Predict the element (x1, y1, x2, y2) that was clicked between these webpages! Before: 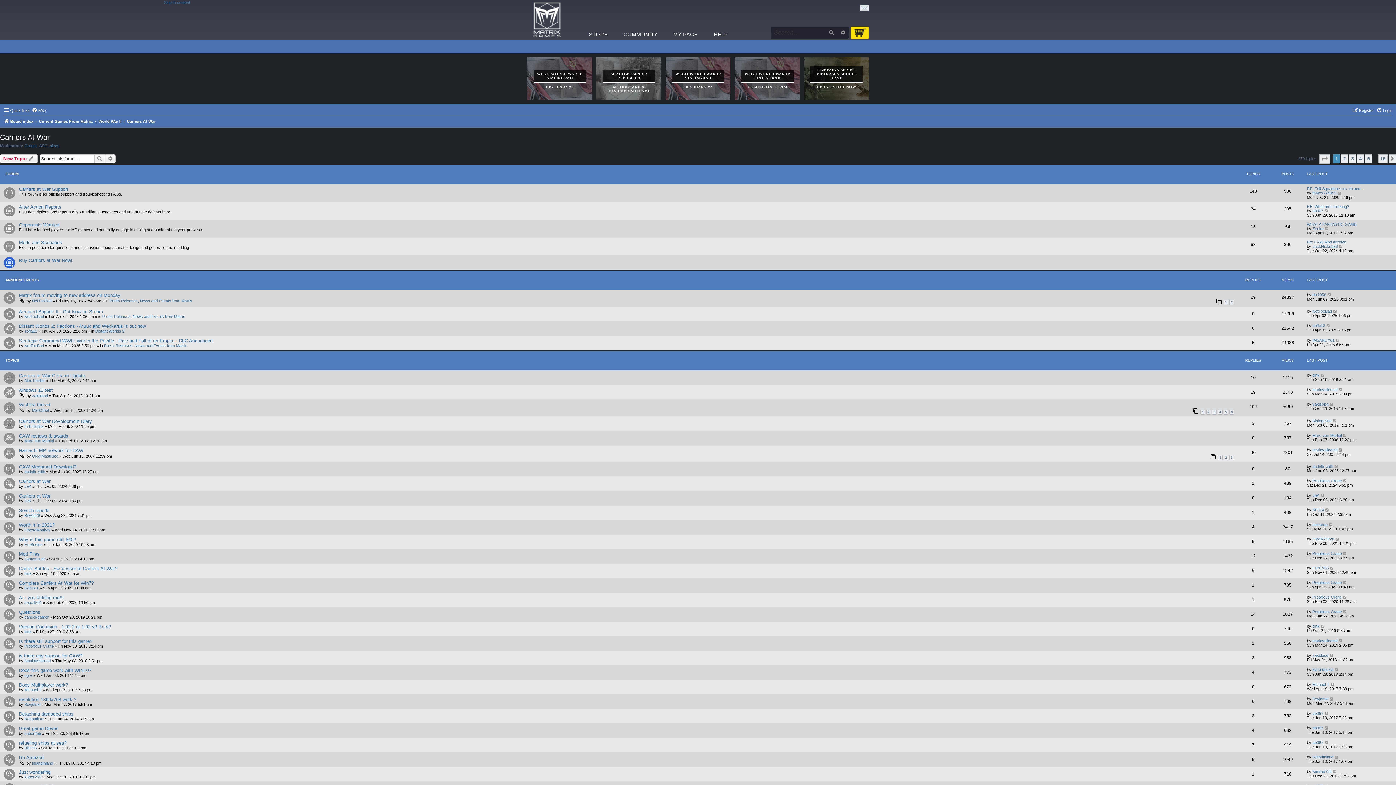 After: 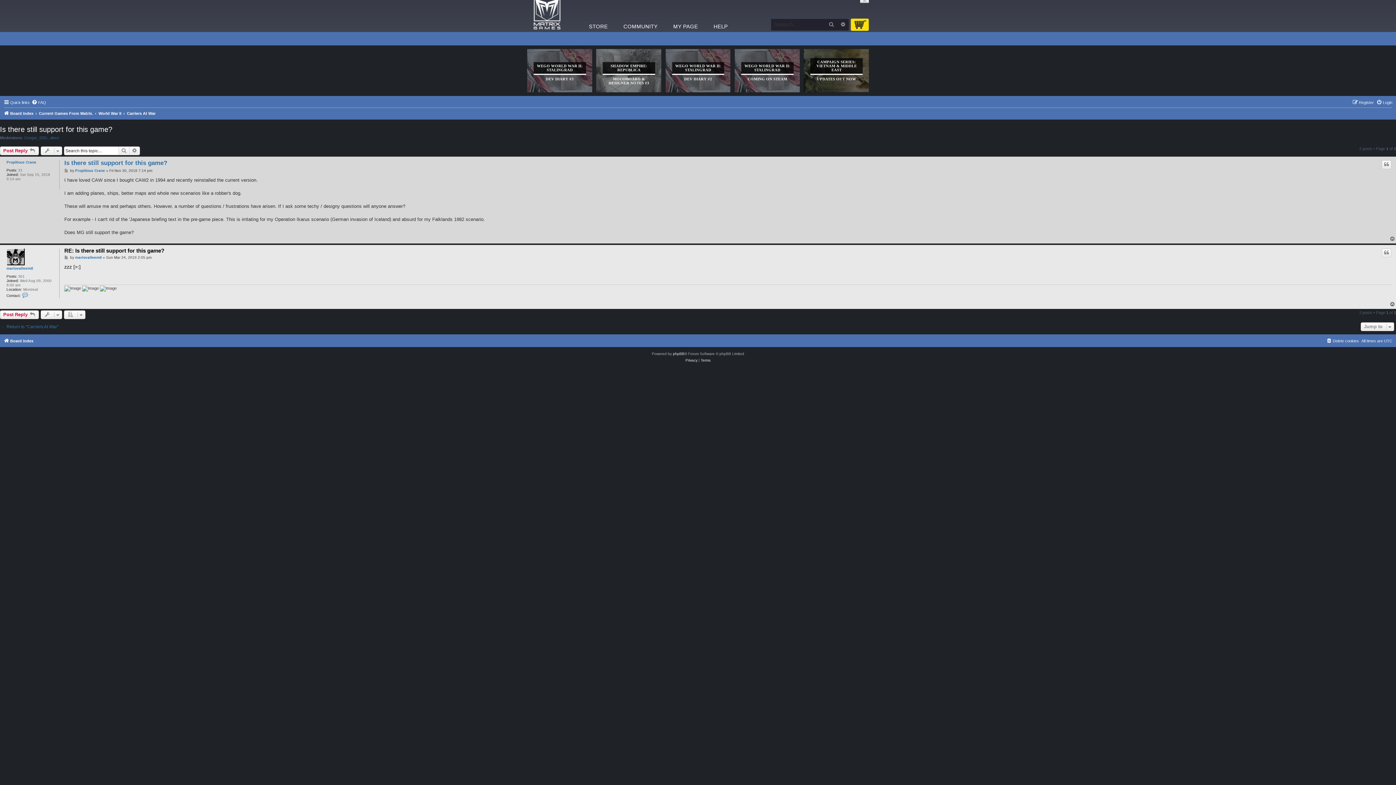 Action: bbox: (1338, 639, 1343, 643)